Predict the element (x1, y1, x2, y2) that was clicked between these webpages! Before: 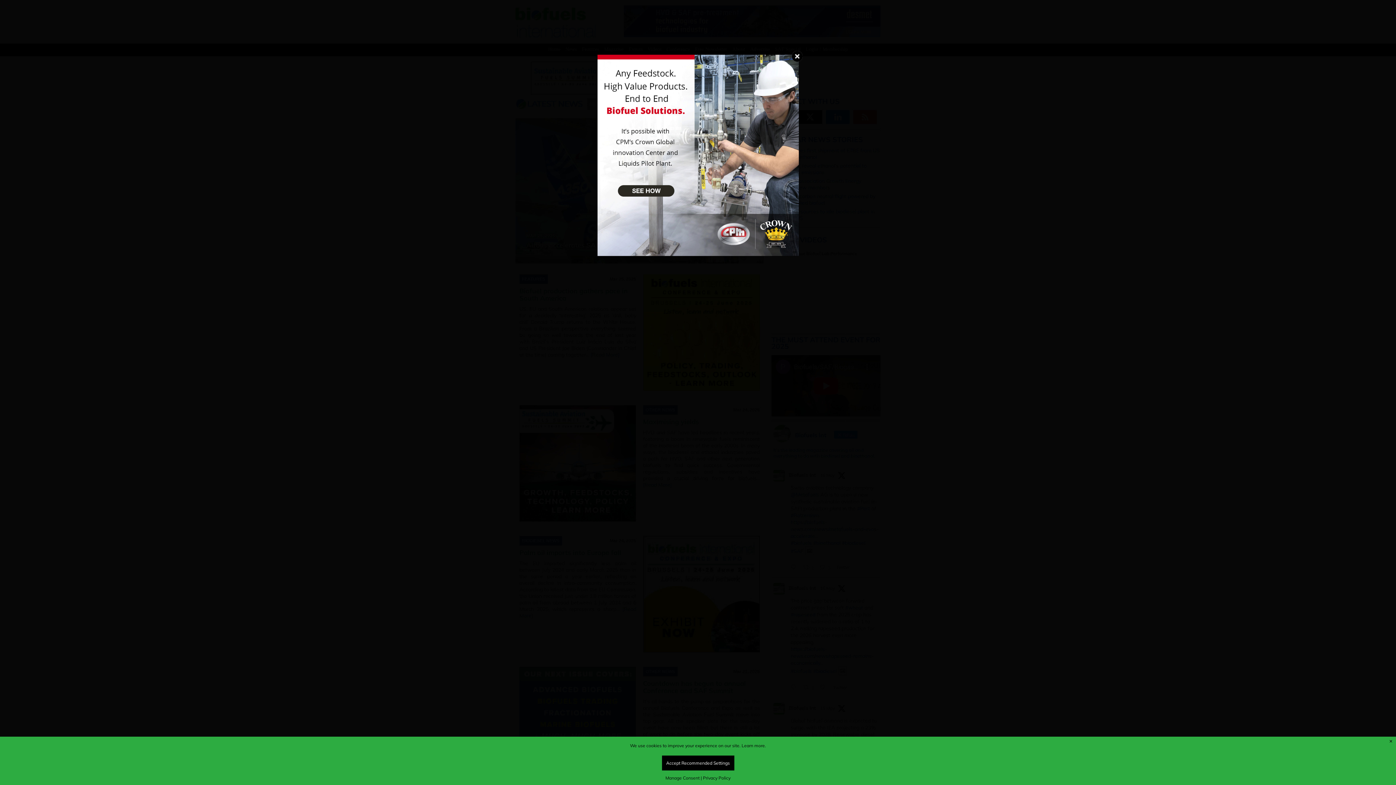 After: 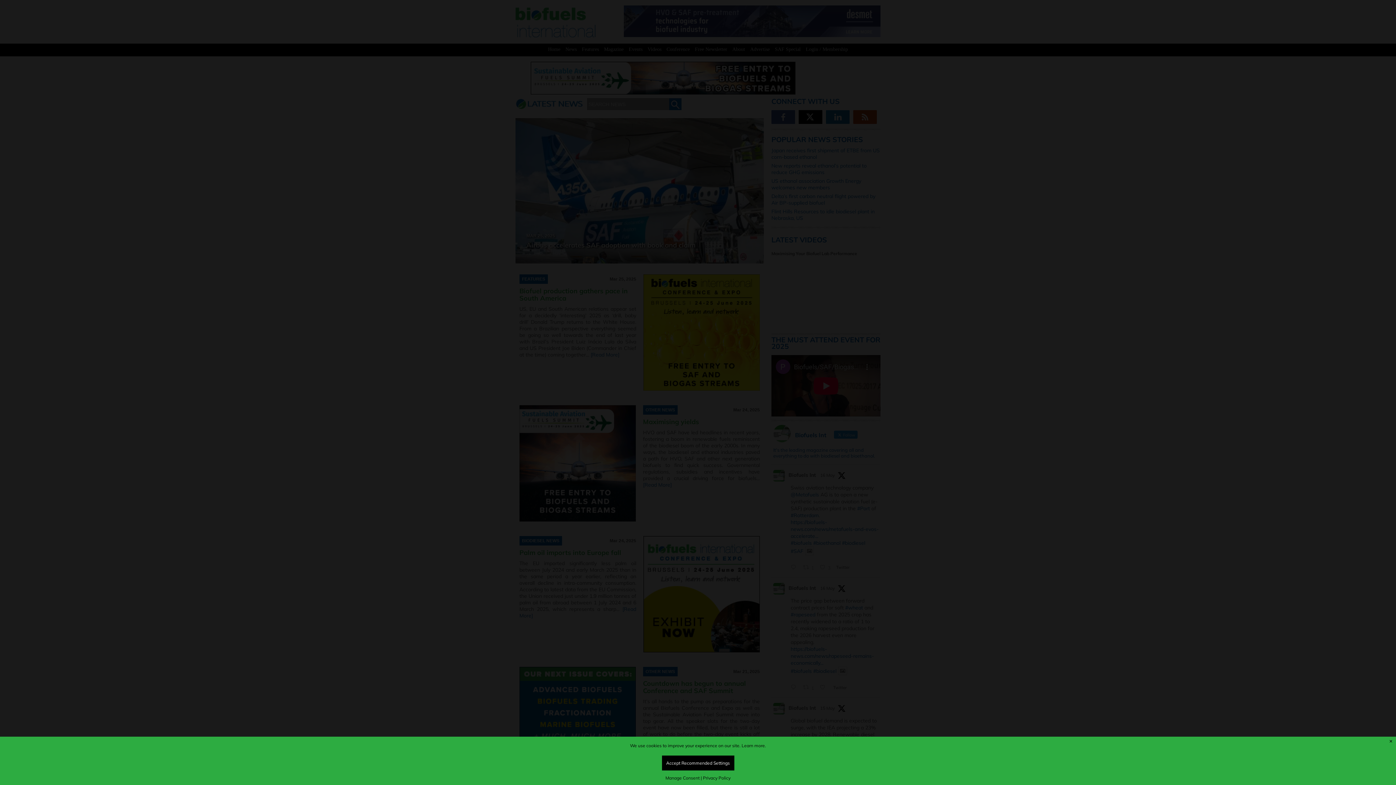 Action: bbox: (597, 251, 799, 257)